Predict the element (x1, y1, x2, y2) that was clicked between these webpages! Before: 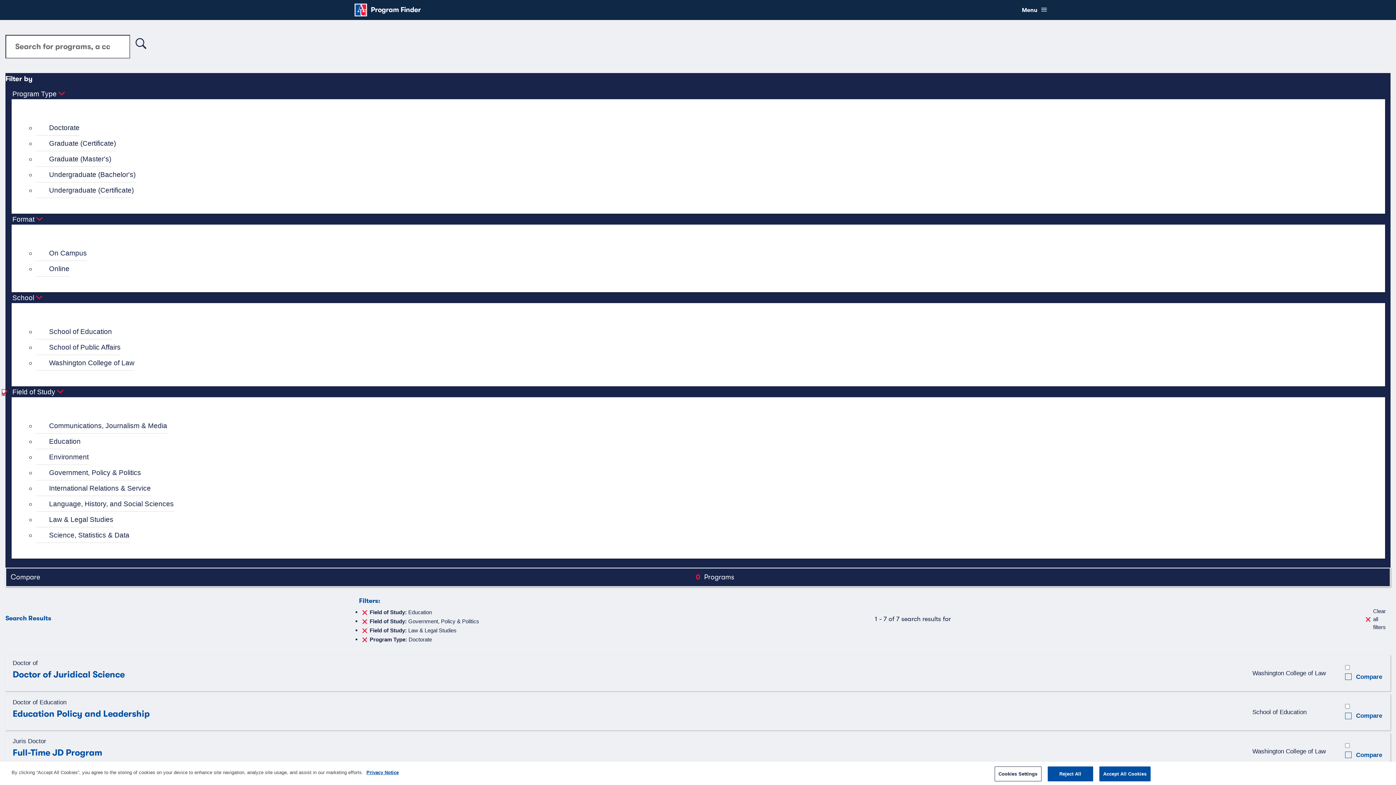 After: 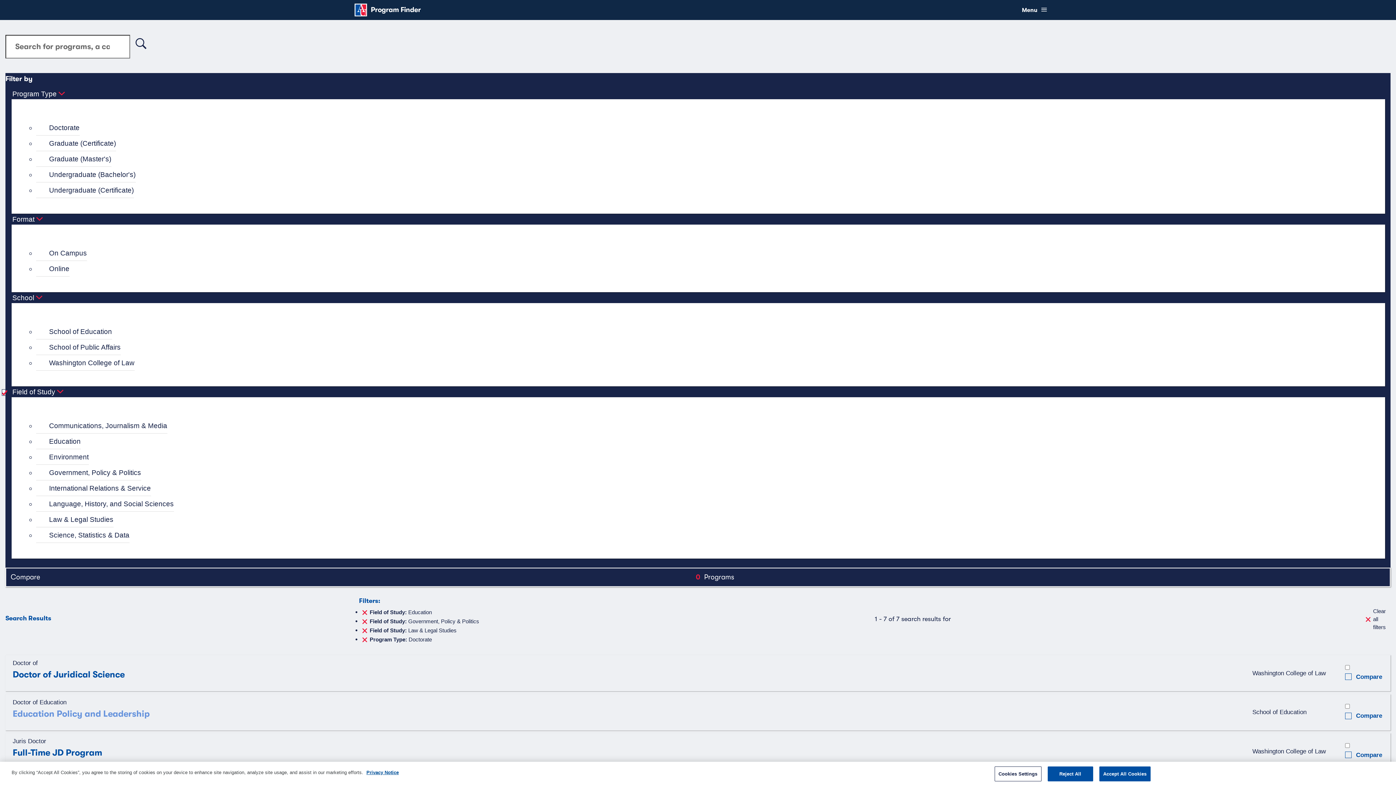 Action: bbox: (12, 698, 1247, 719) label: Doctor of Education
Education Policy and Leadership